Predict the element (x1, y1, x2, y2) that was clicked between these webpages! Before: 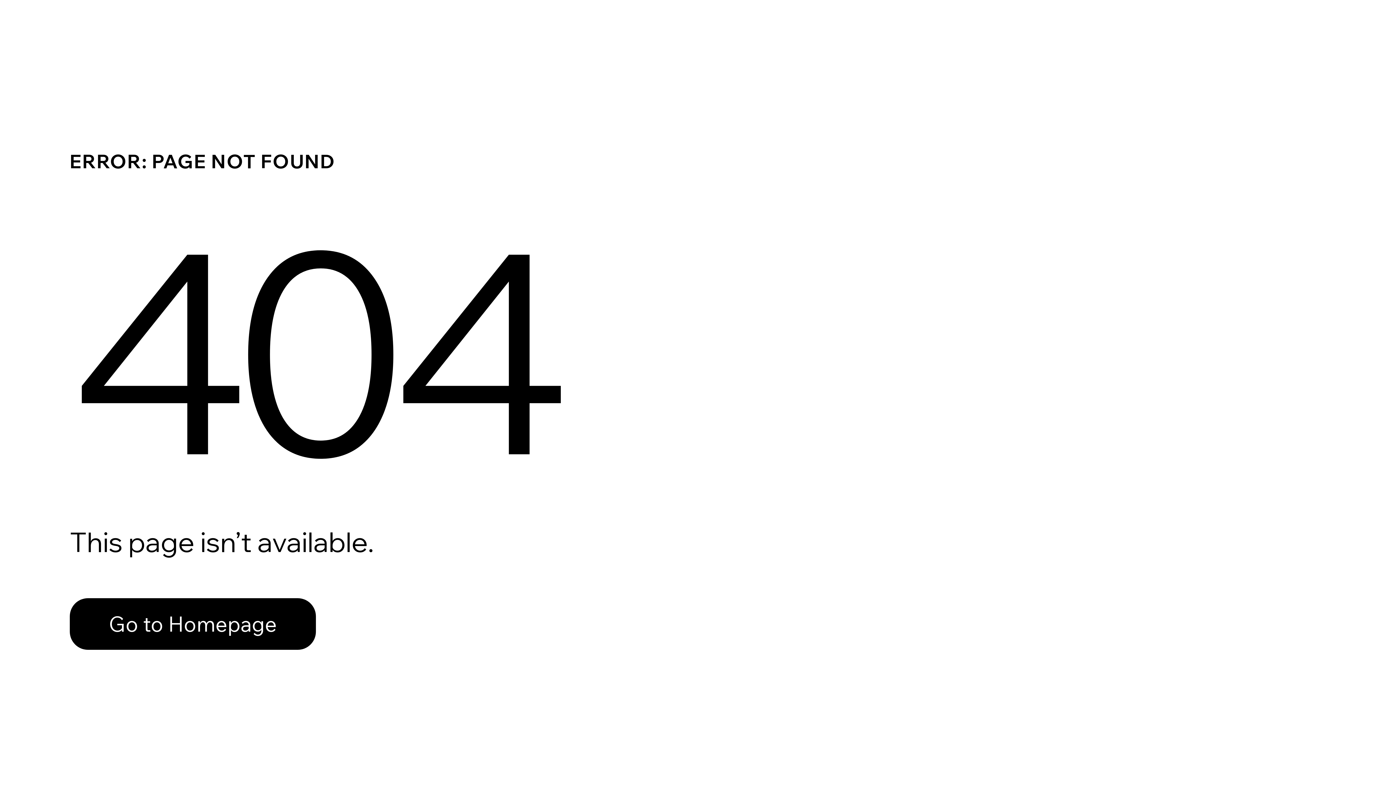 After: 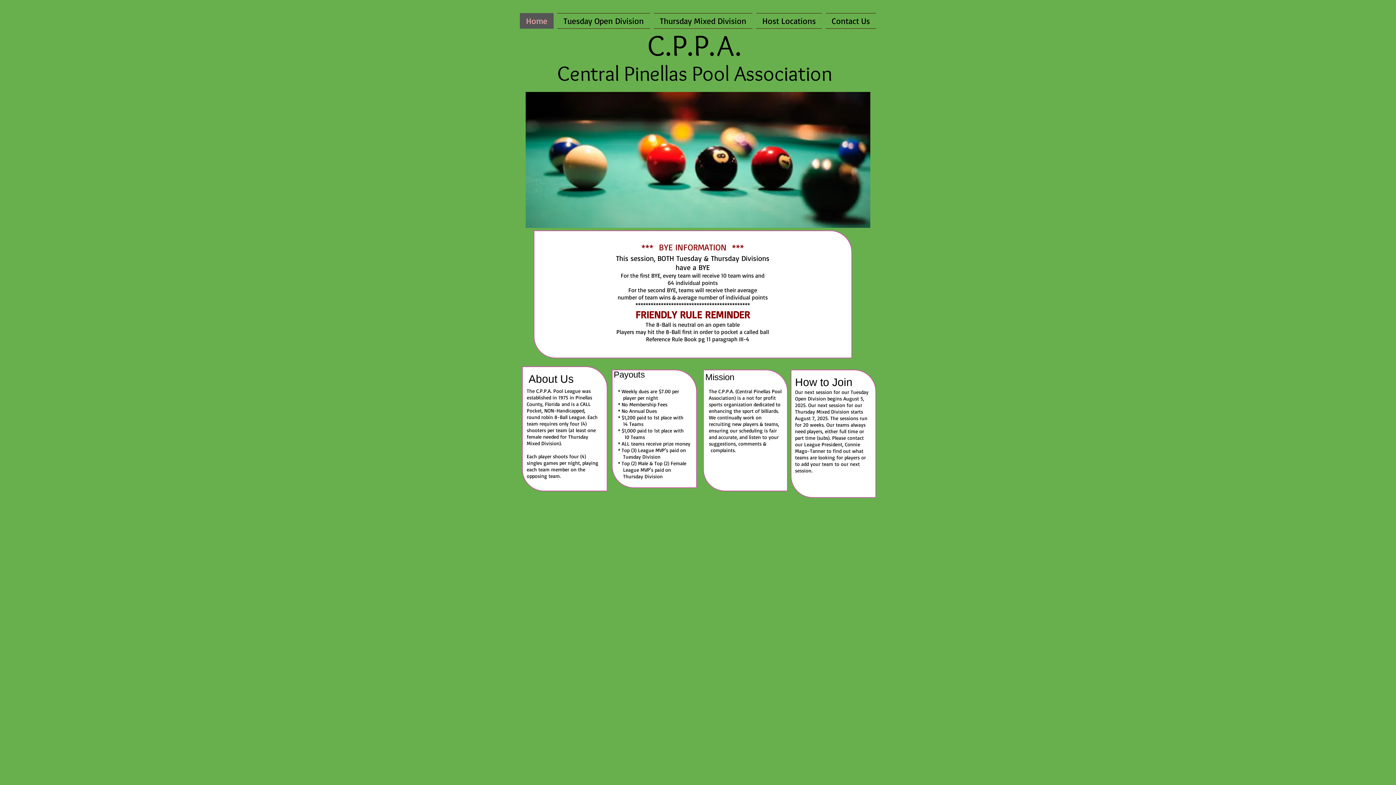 Action: label: Go to Homepage bbox: (69, 598, 316, 650)